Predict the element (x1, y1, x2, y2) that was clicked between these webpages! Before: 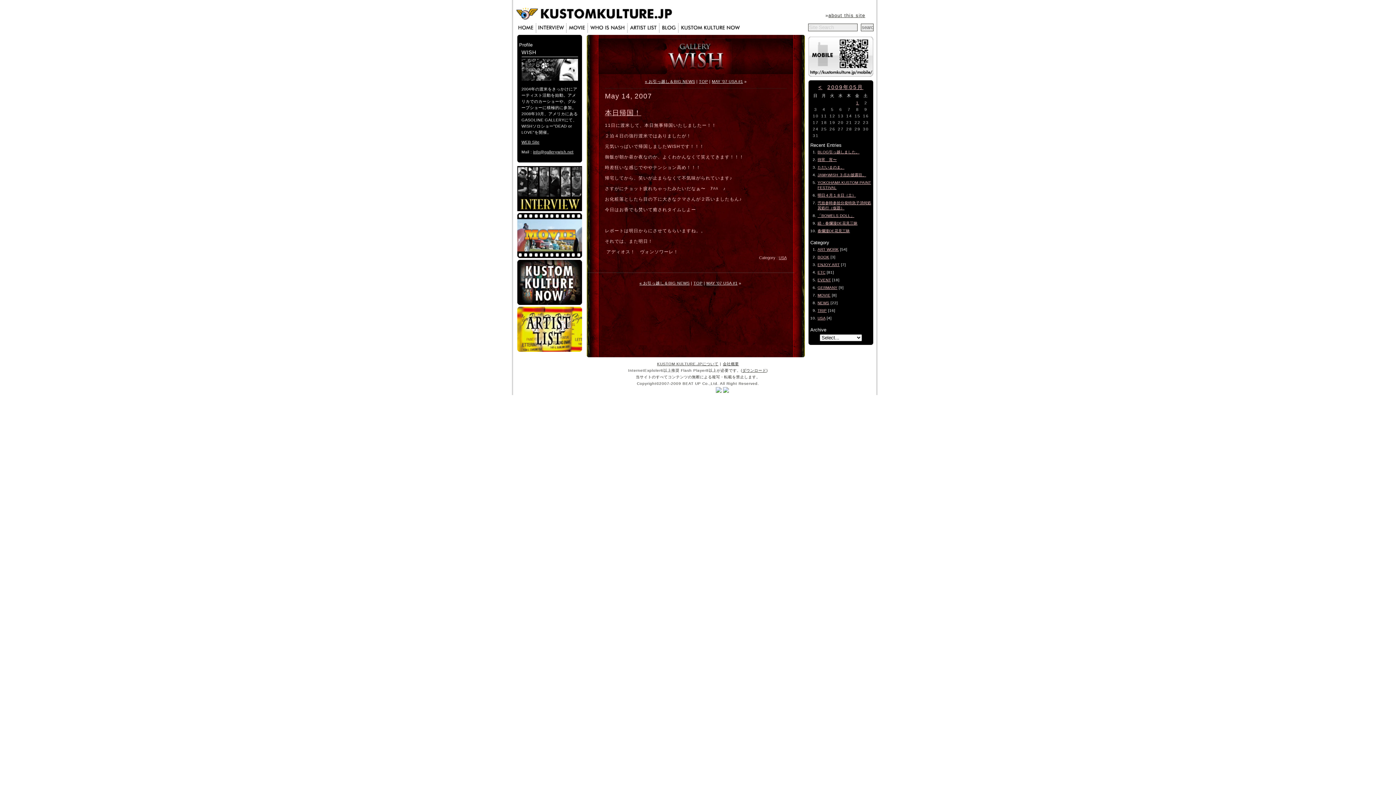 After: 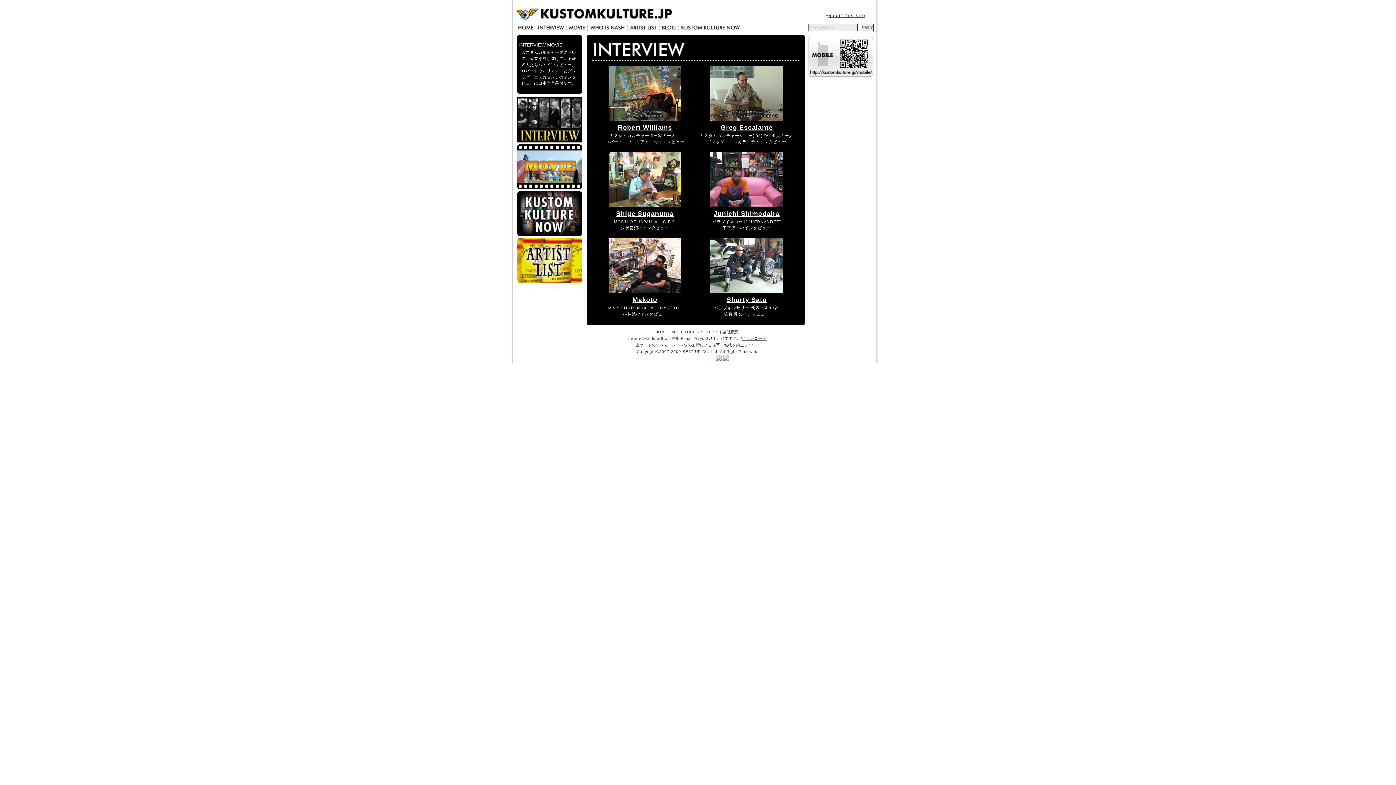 Action: bbox: (536, 23, 566, 32) label: INTERVIEW